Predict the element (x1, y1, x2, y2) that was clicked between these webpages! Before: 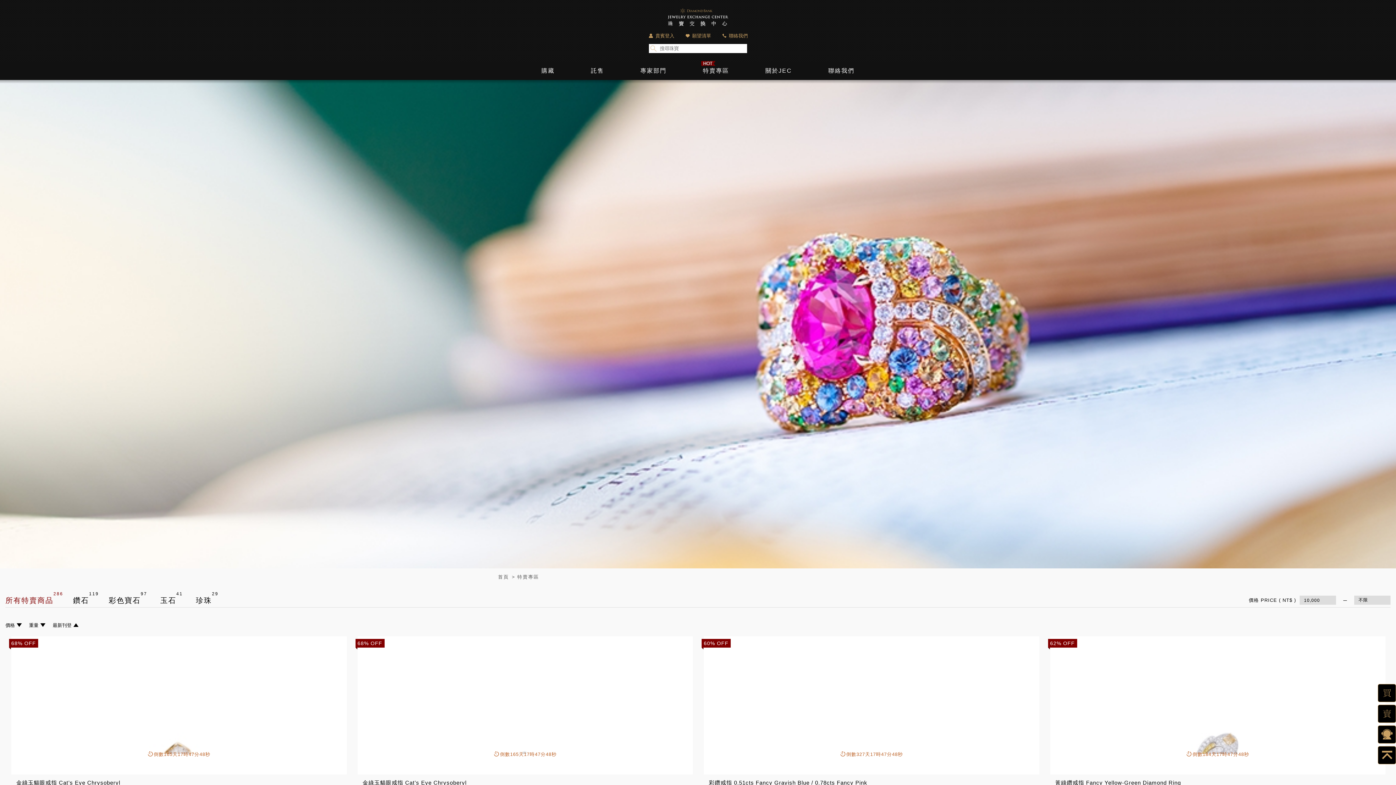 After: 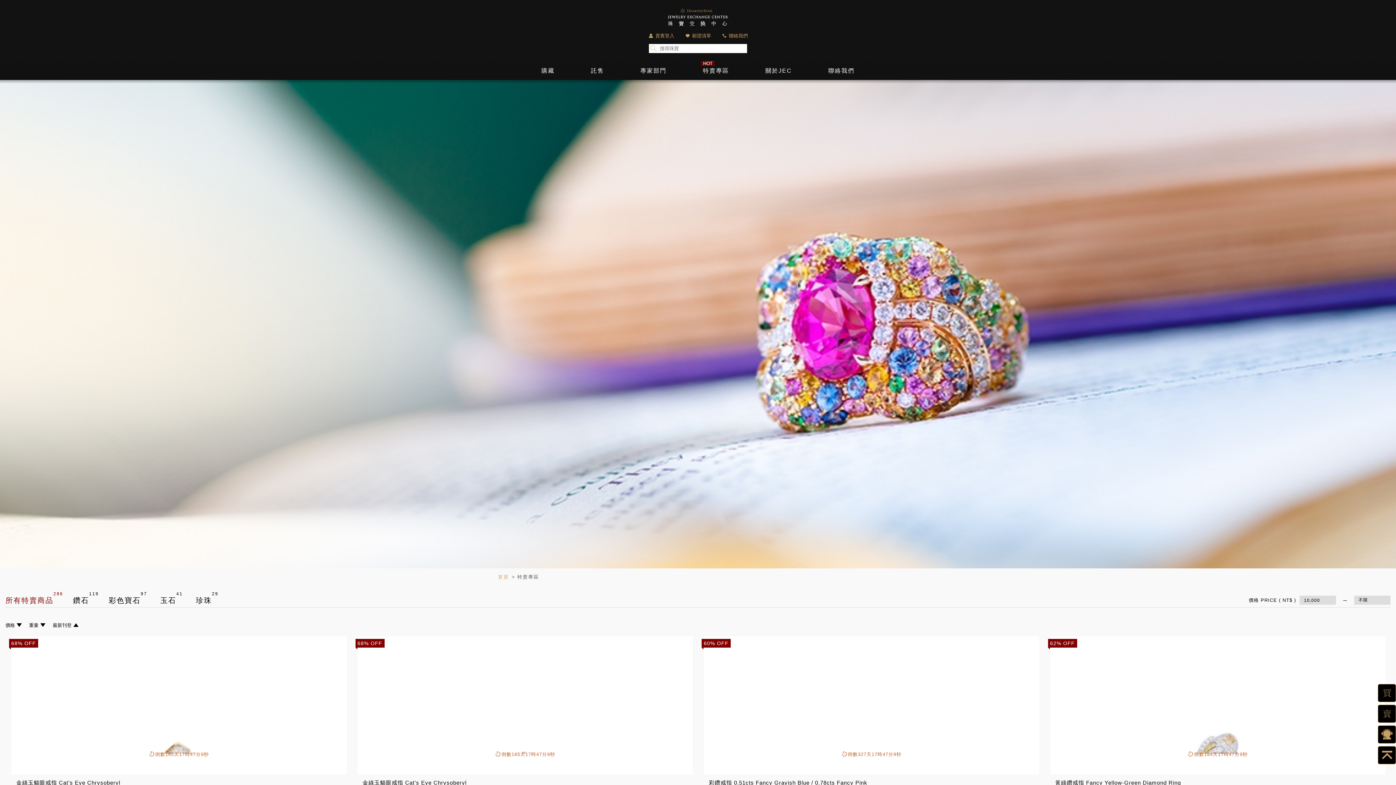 Action: bbox: (498, 574, 509, 580) label: 首頁